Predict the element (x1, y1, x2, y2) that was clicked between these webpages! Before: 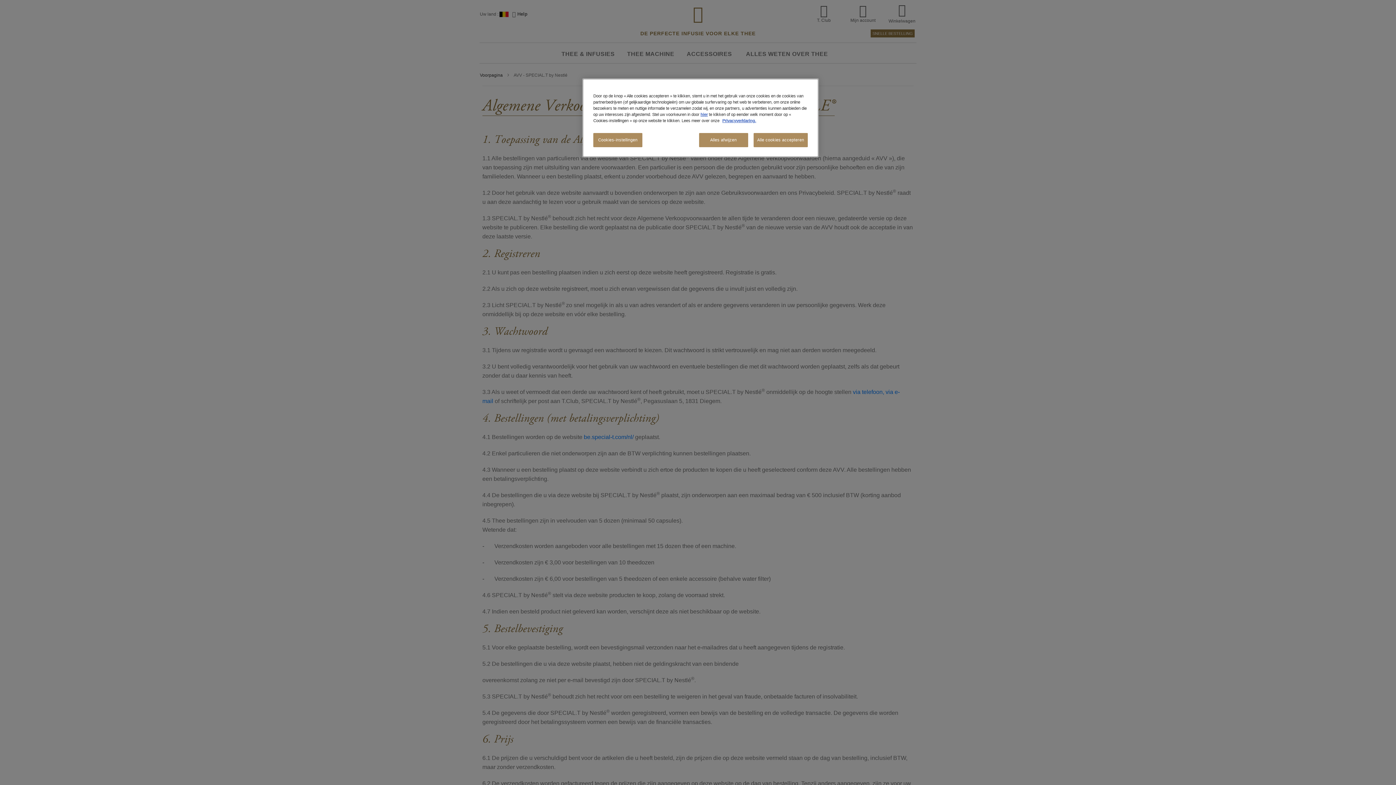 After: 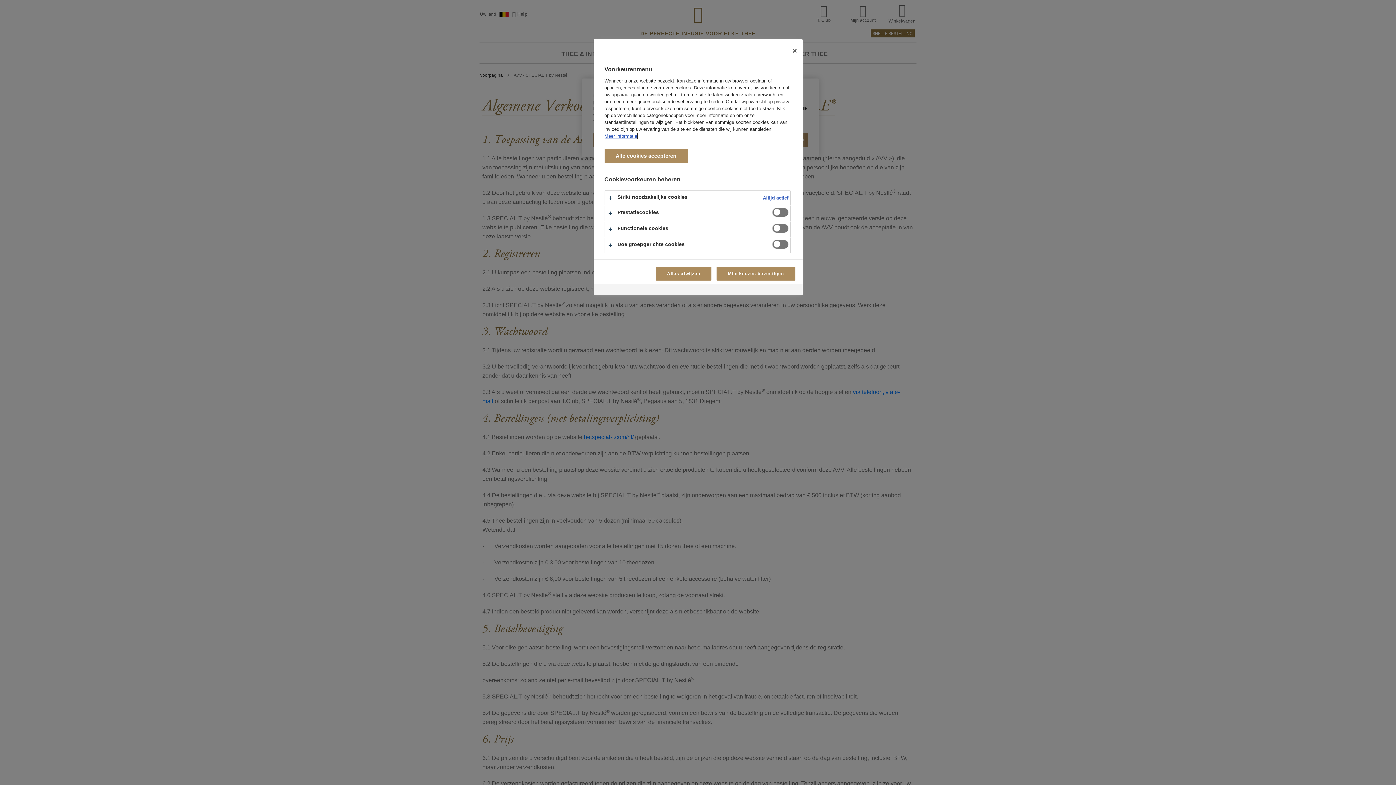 Action: label: Cookies-instellingen bbox: (593, 133, 642, 147)